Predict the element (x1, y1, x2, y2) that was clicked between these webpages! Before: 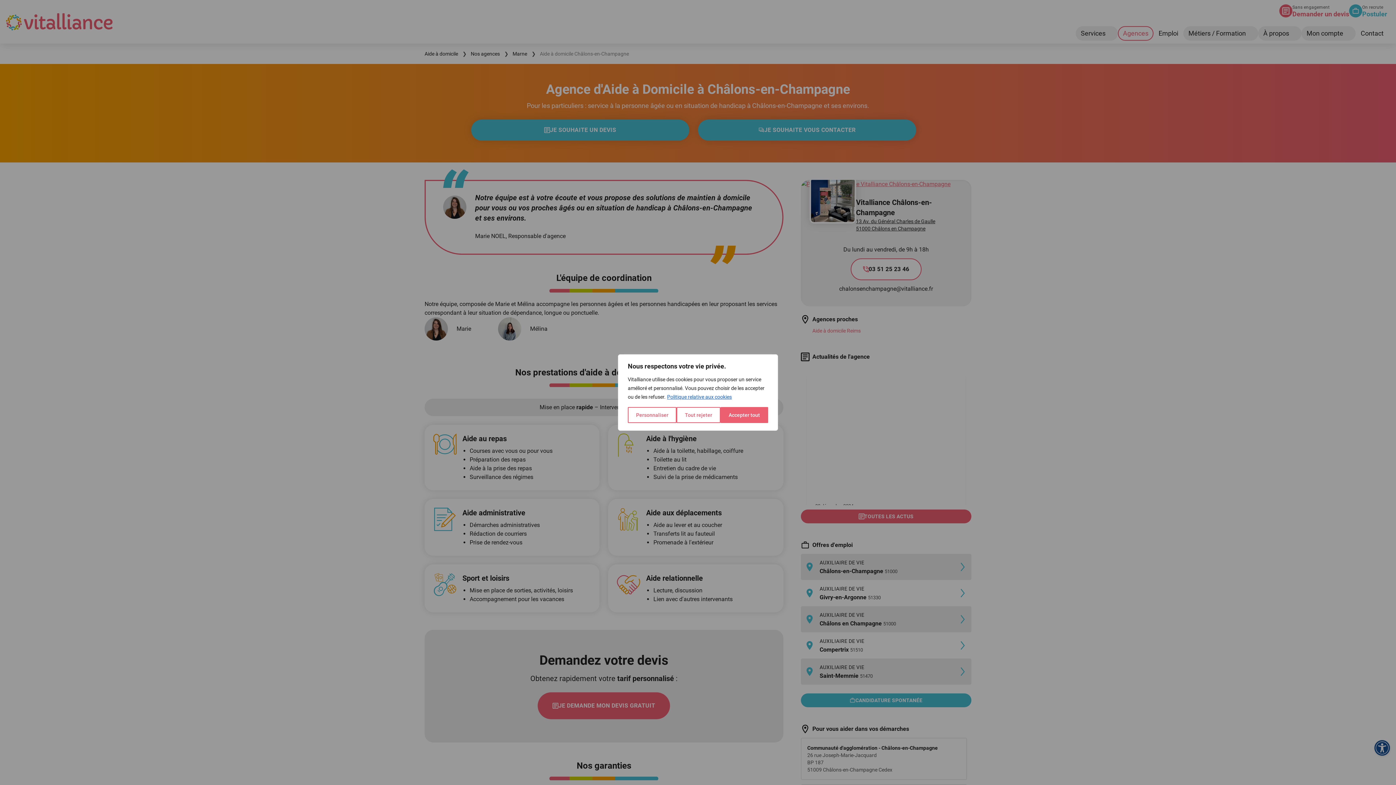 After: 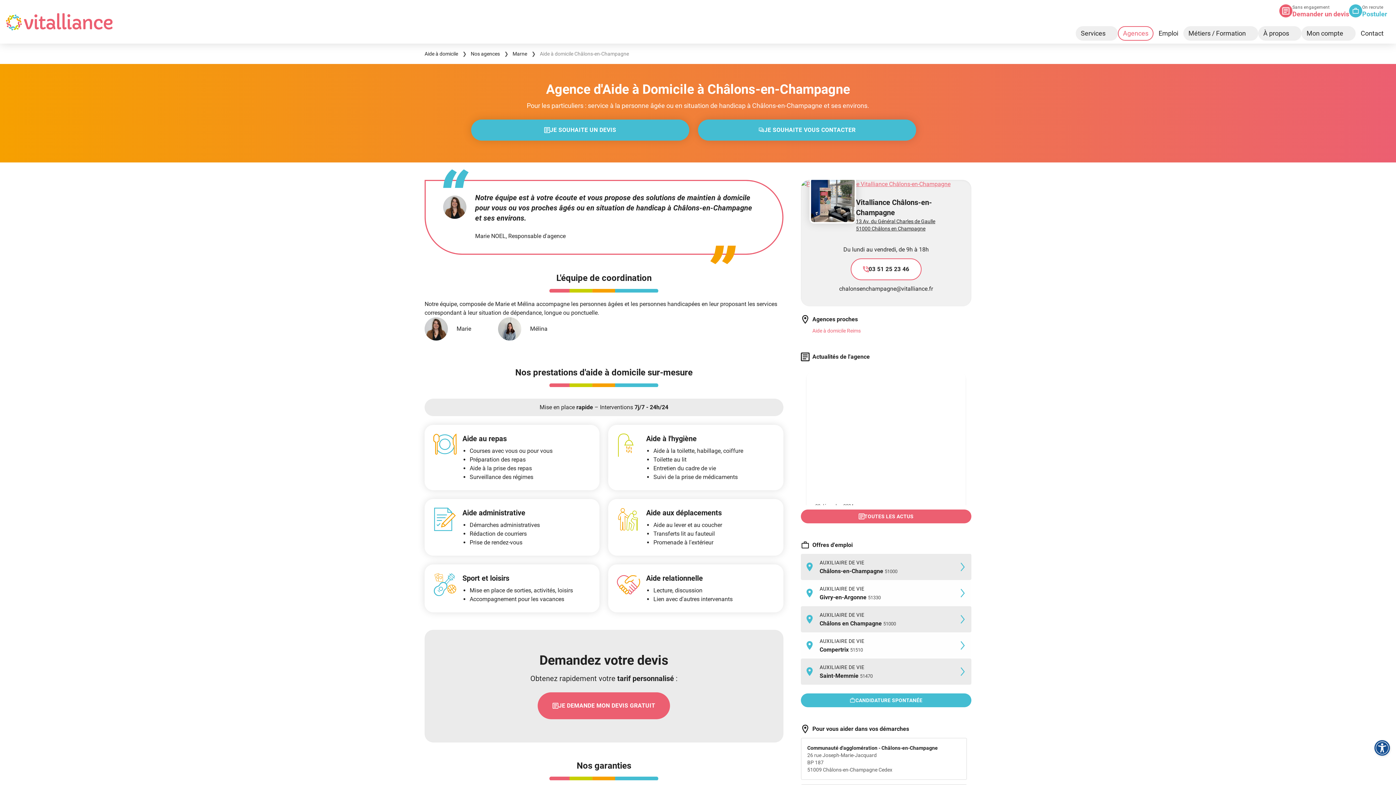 Action: bbox: (676, 407, 720, 423) label: Tout rejeter